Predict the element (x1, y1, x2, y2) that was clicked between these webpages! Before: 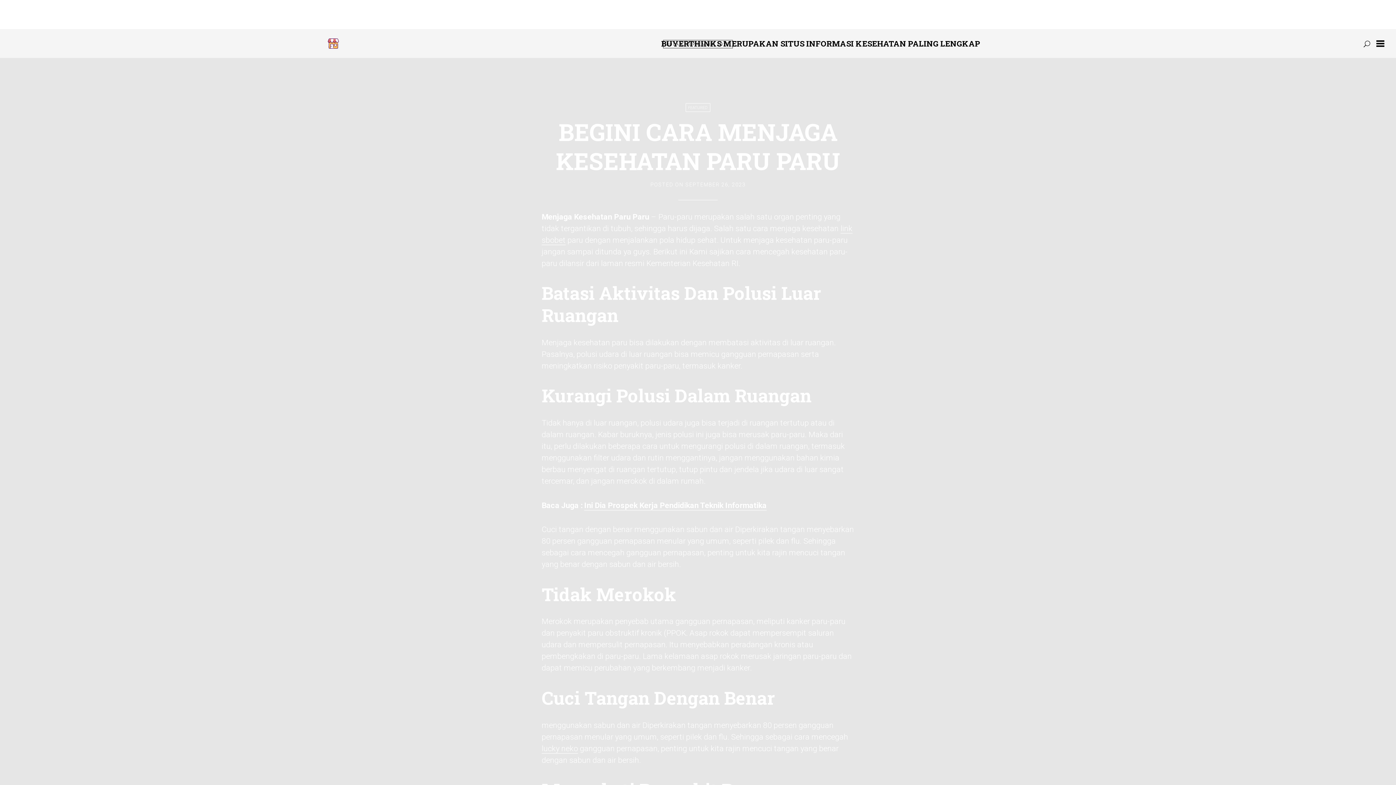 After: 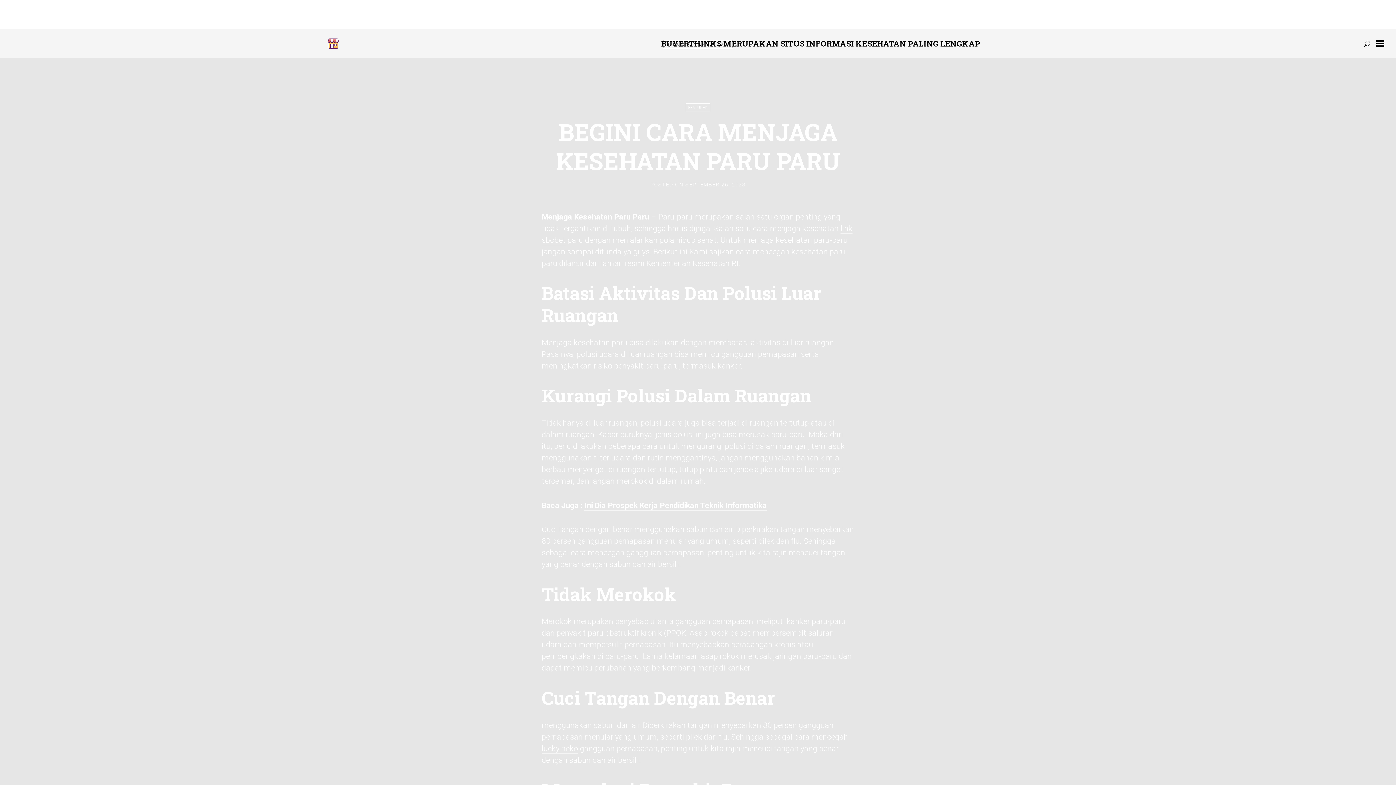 Action: bbox: (1360, 39, 1374, 49)